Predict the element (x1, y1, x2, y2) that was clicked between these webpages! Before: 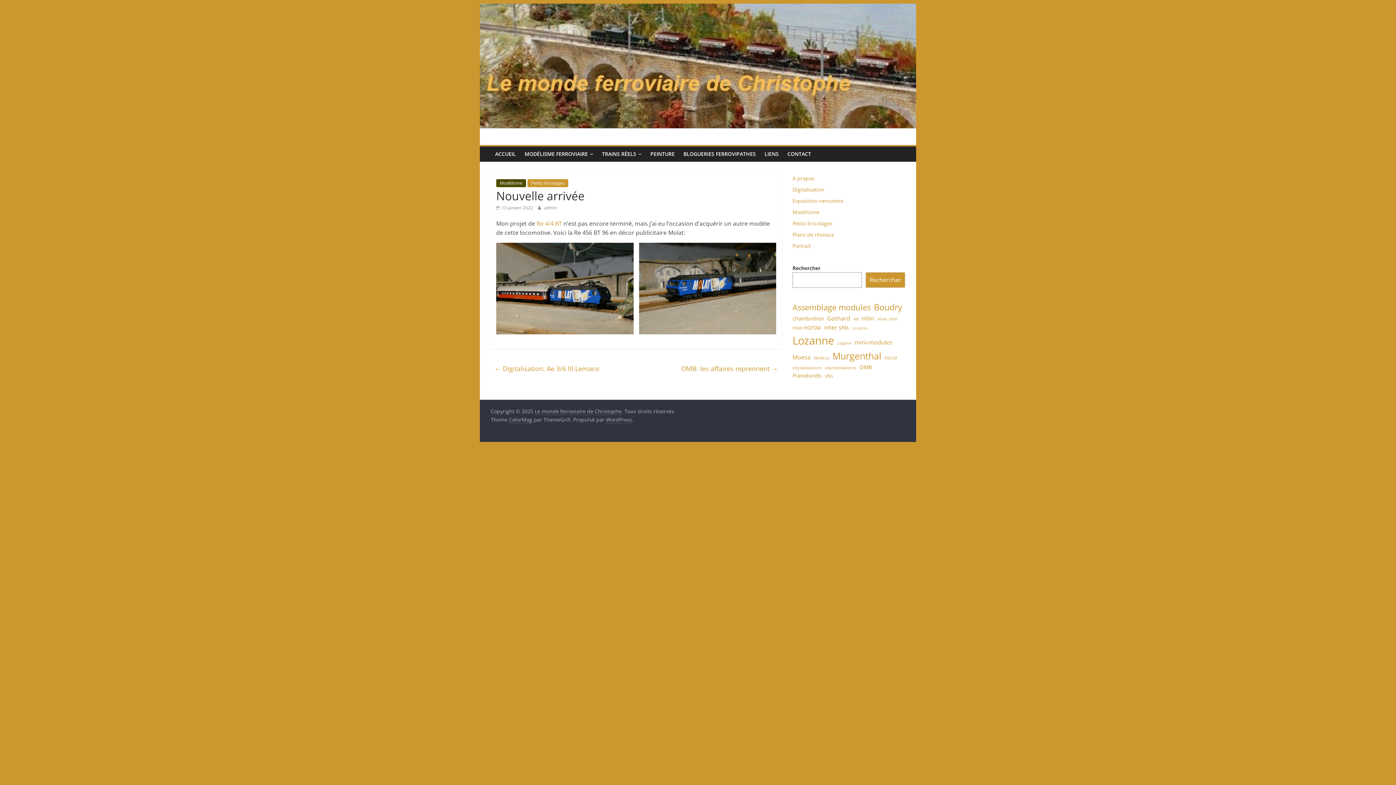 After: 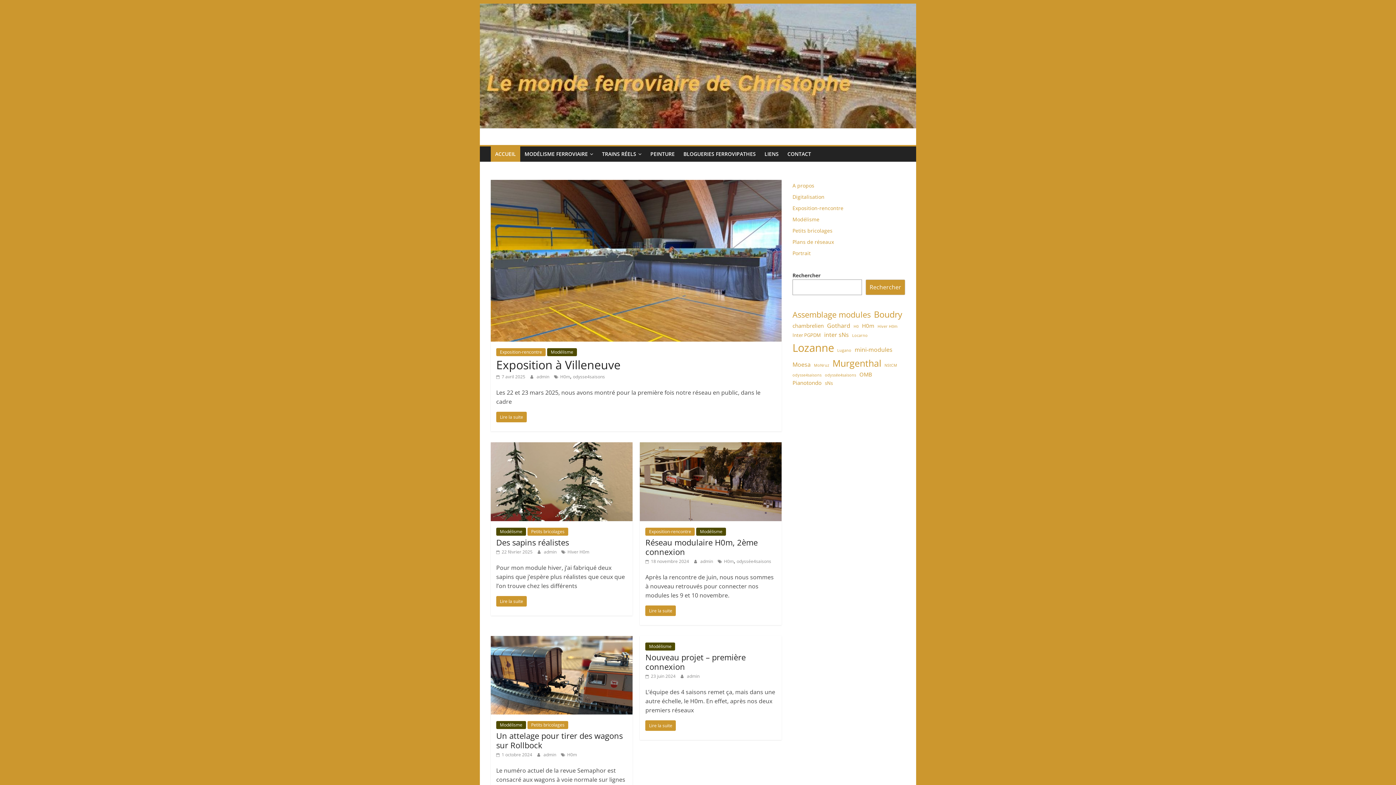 Action: bbox: (480, 4, 916, 12)